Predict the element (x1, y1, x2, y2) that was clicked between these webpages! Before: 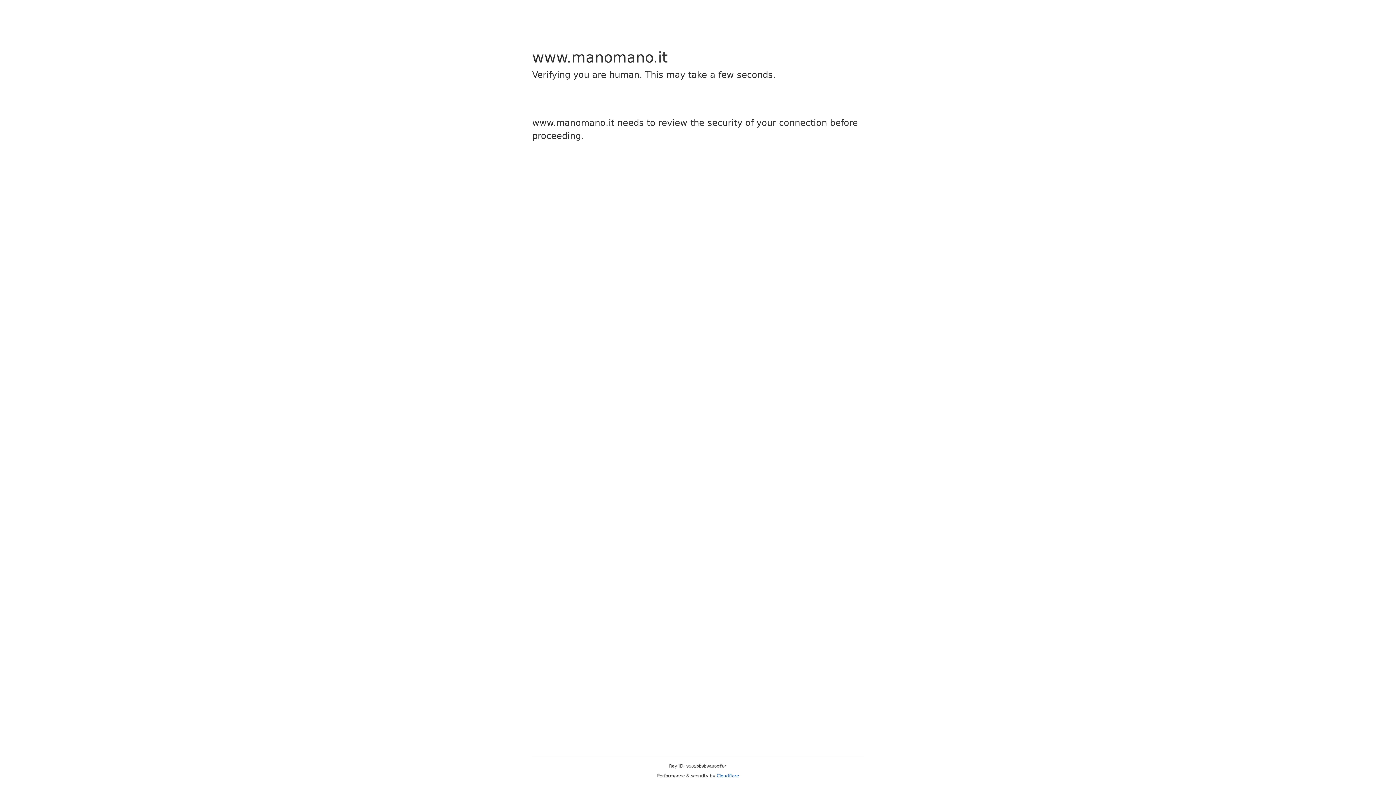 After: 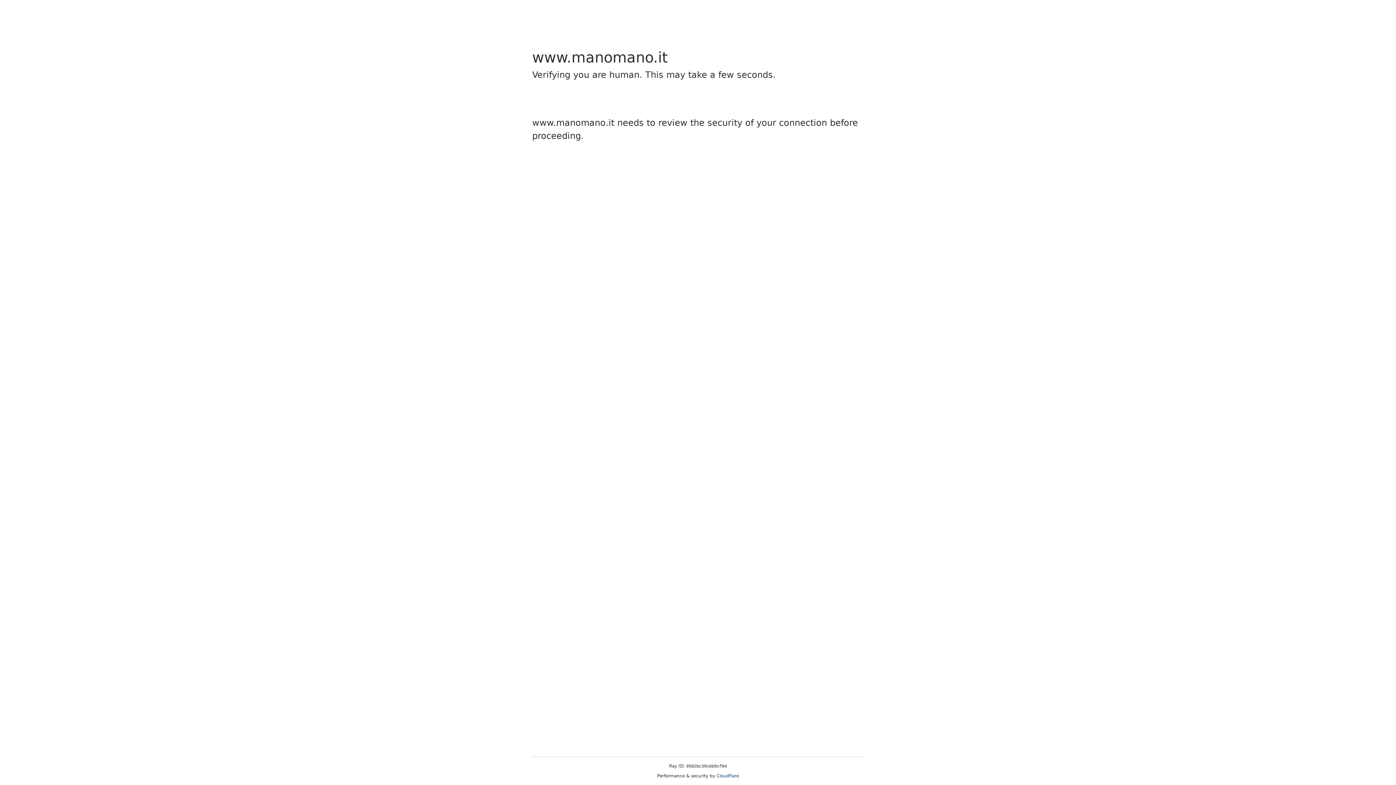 Action: label: Cloudflare bbox: (716, 773, 739, 778)